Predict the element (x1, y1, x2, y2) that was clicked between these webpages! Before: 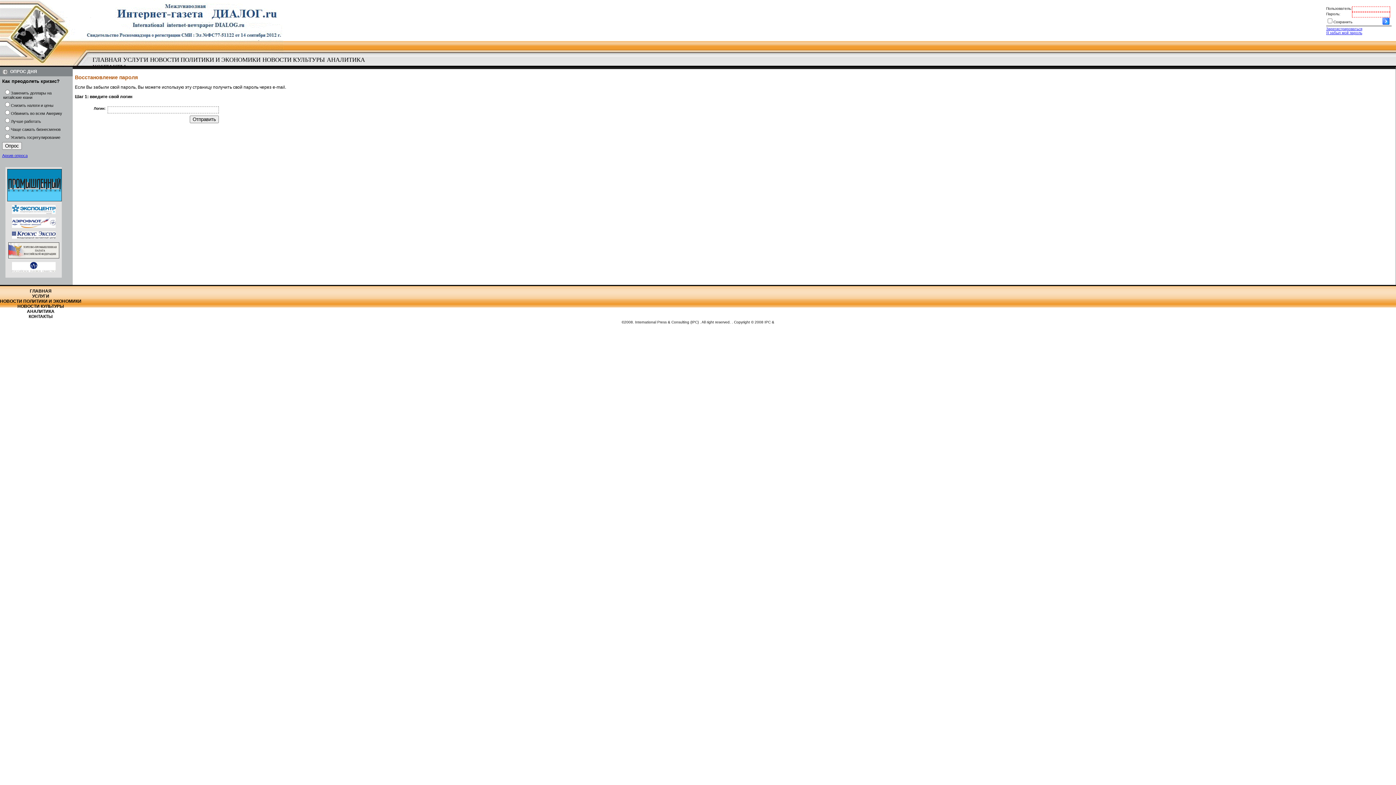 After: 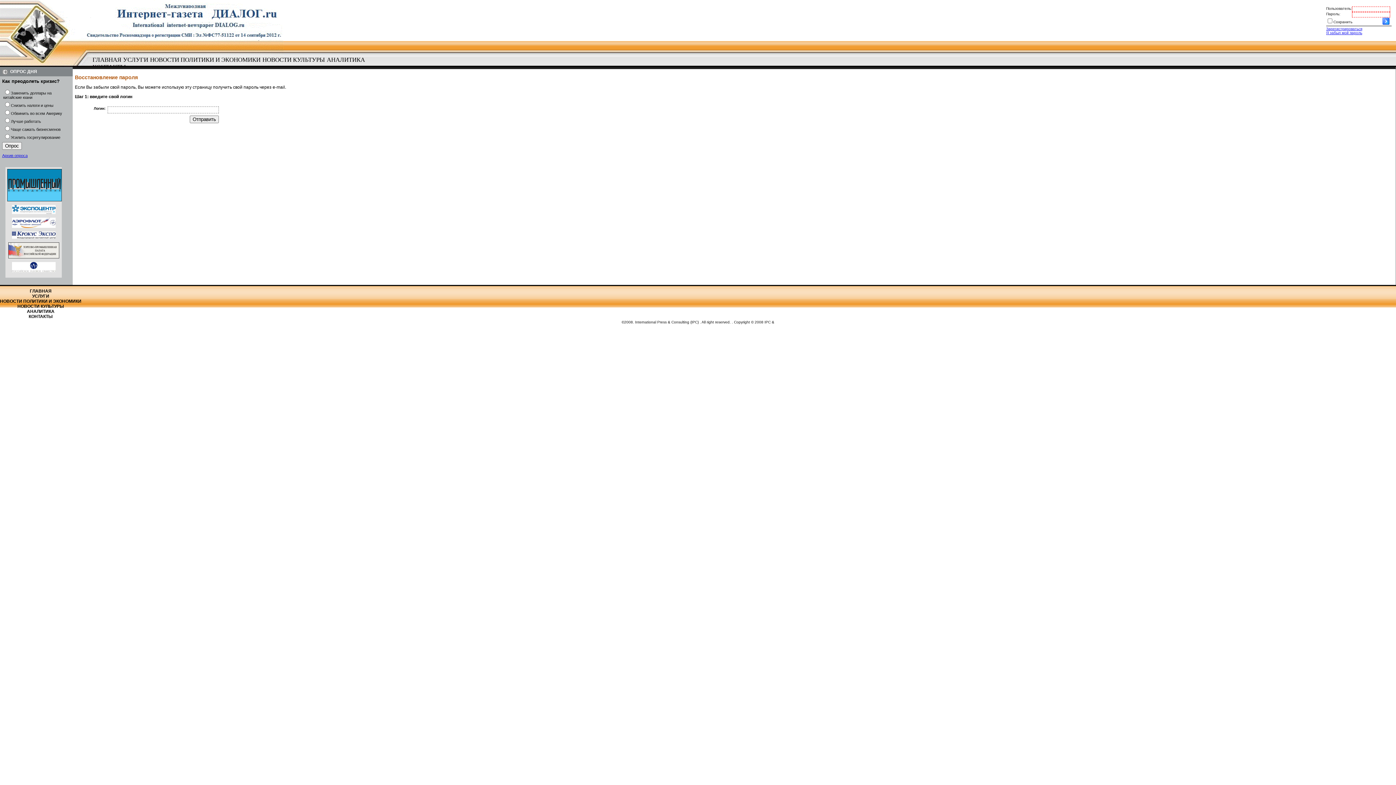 Action: bbox: (11, 224, 55, 228)